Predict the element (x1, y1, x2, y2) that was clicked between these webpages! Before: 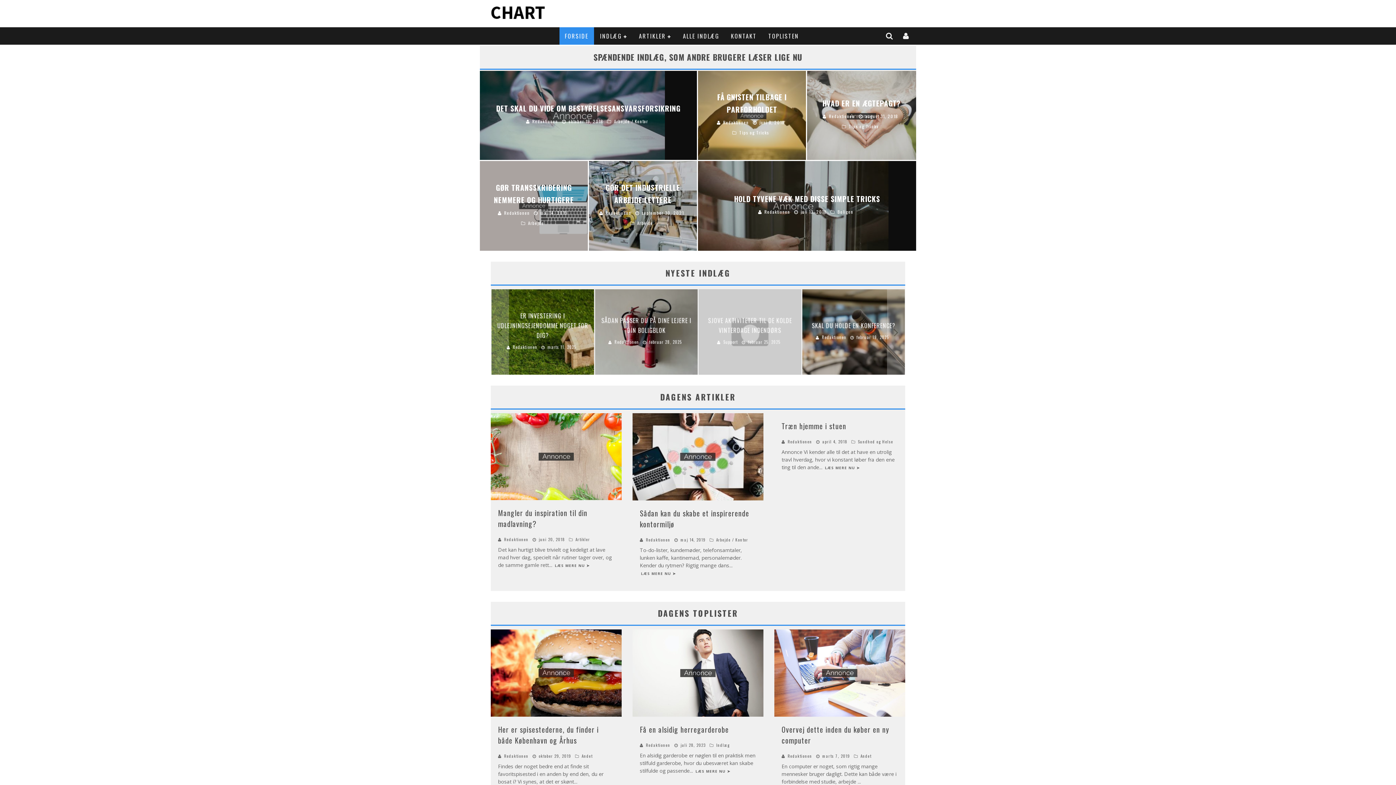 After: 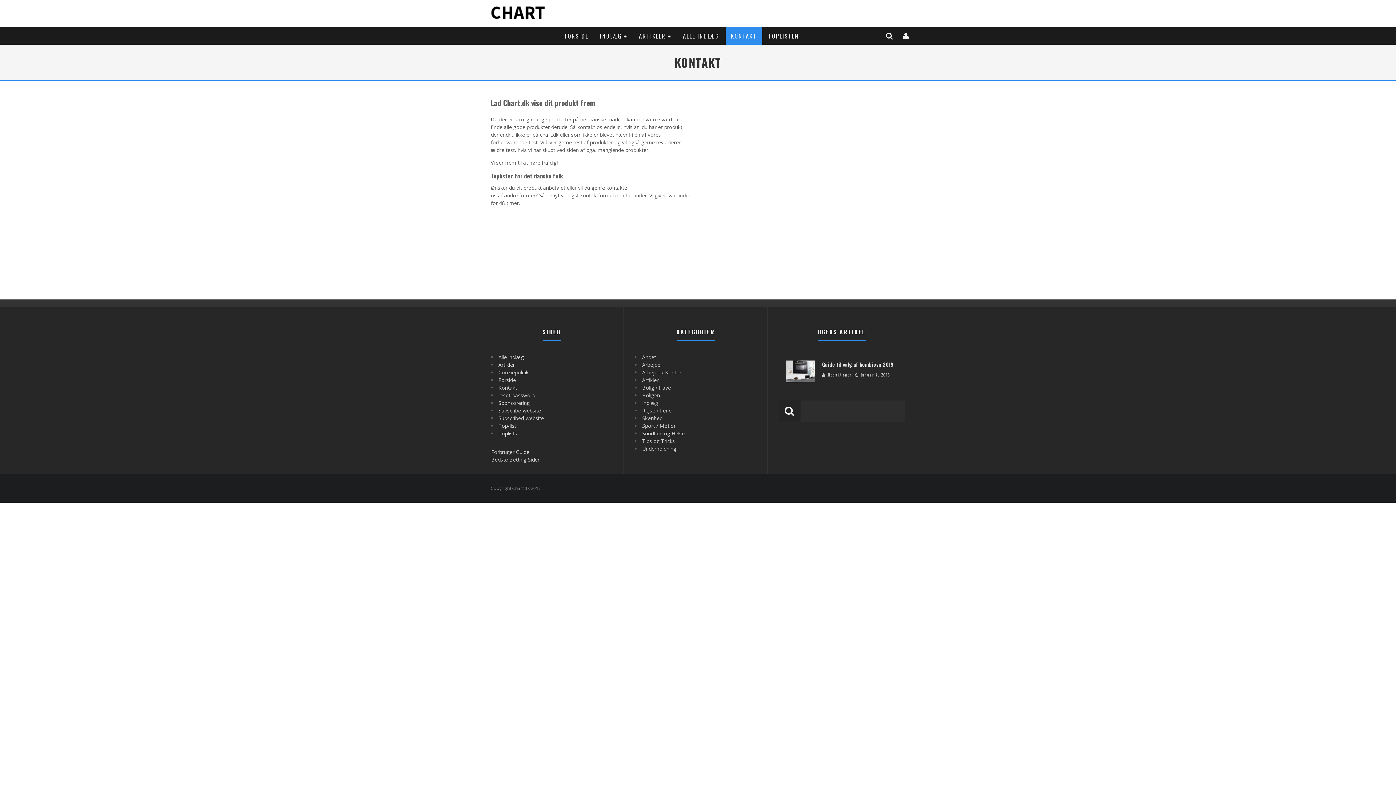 Action: bbox: (725, 27, 762, 44) label: KONTAKT